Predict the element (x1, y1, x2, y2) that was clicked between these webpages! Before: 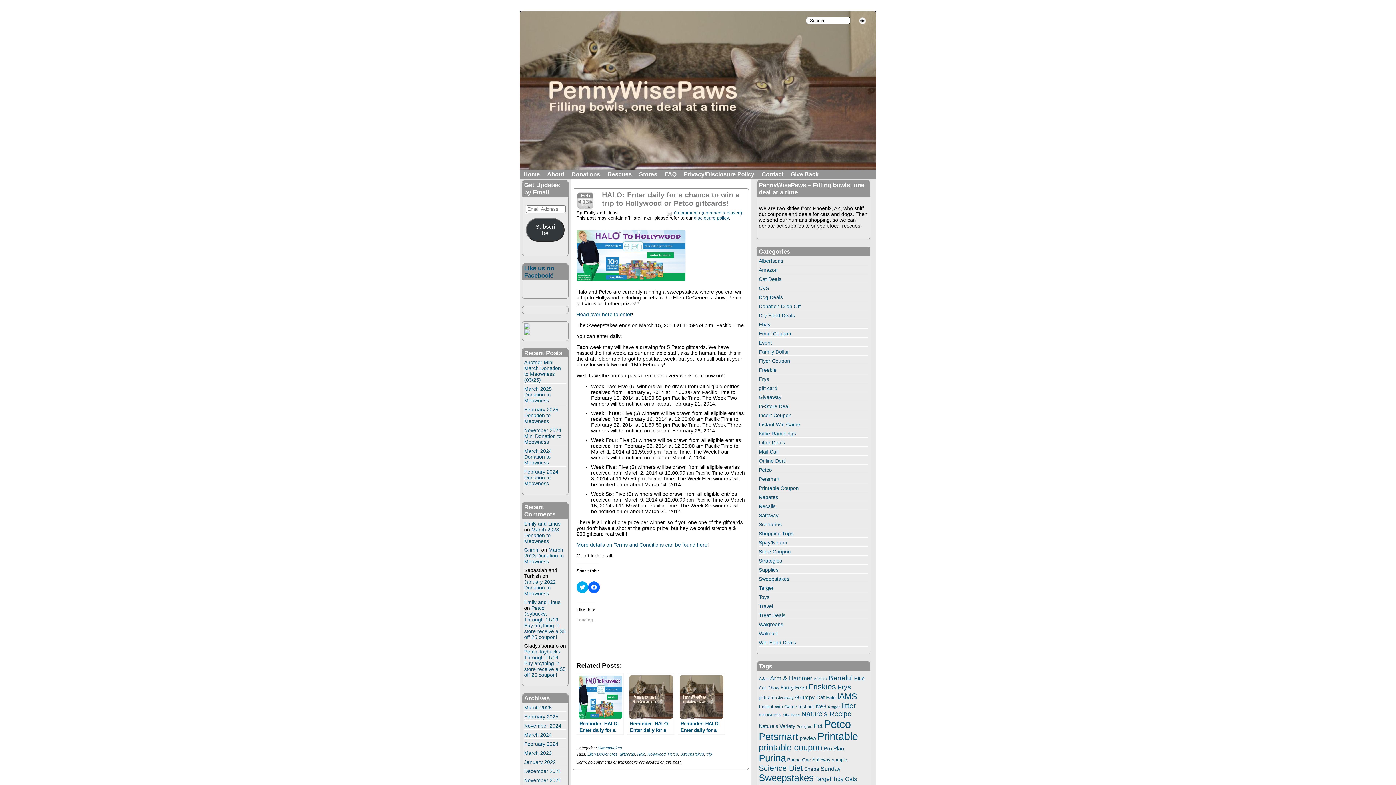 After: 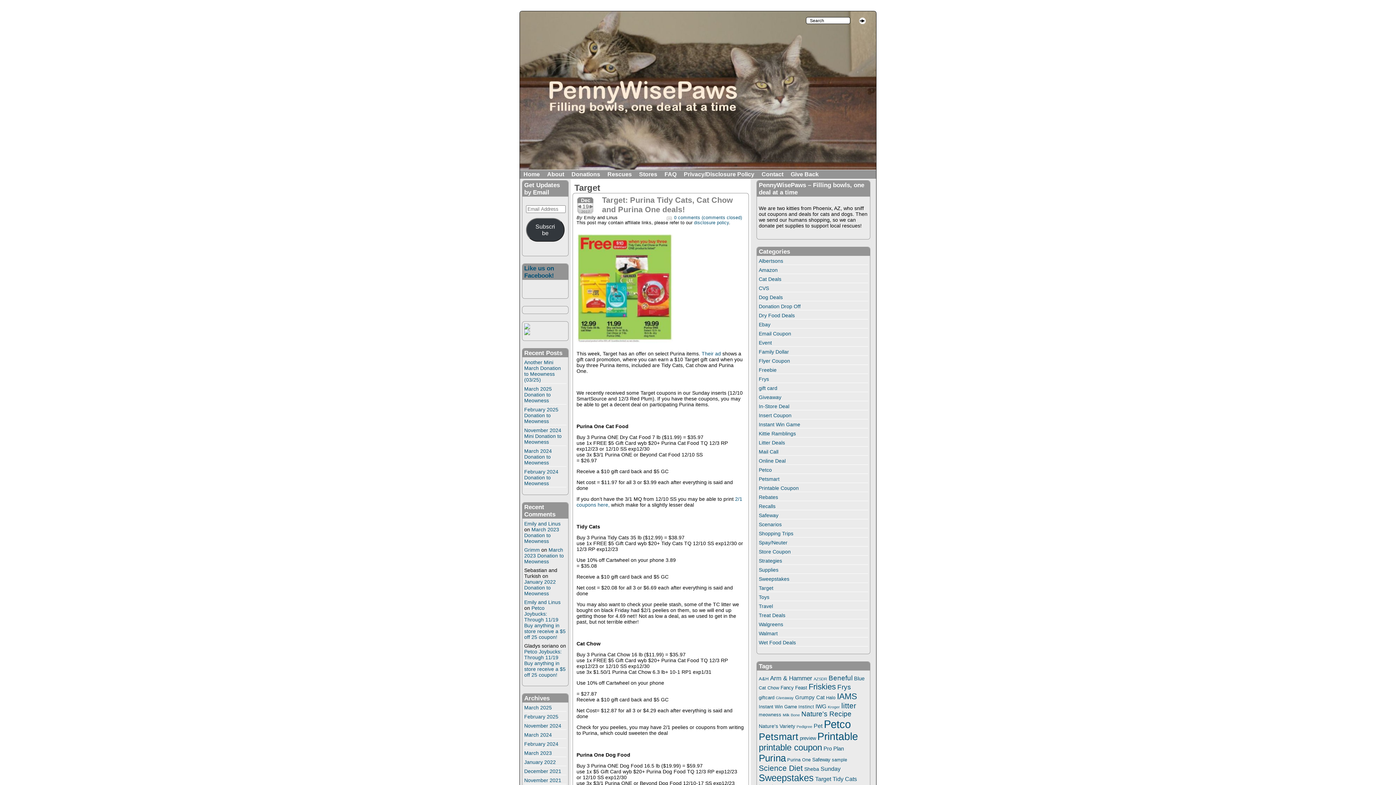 Action: label: Target bbox: (759, 585, 773, 591)